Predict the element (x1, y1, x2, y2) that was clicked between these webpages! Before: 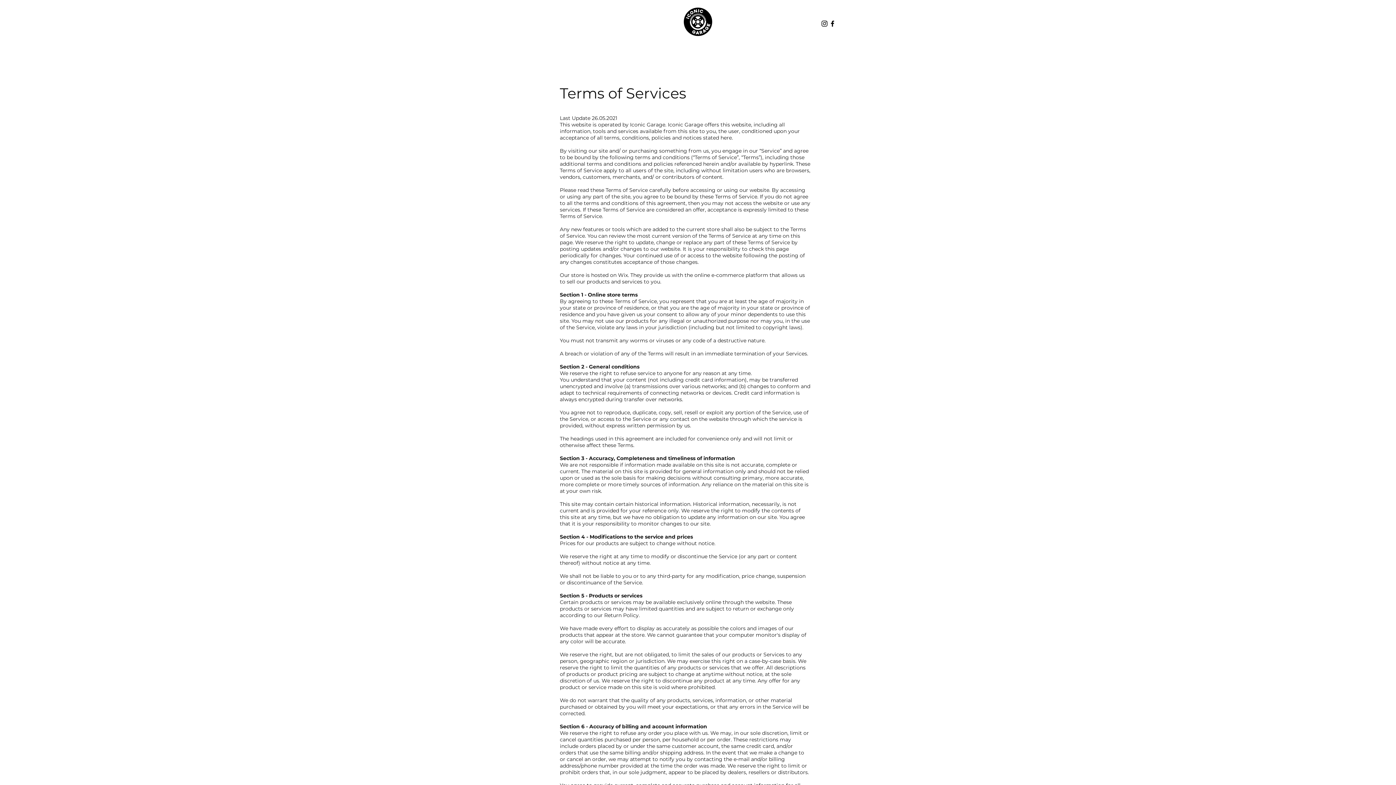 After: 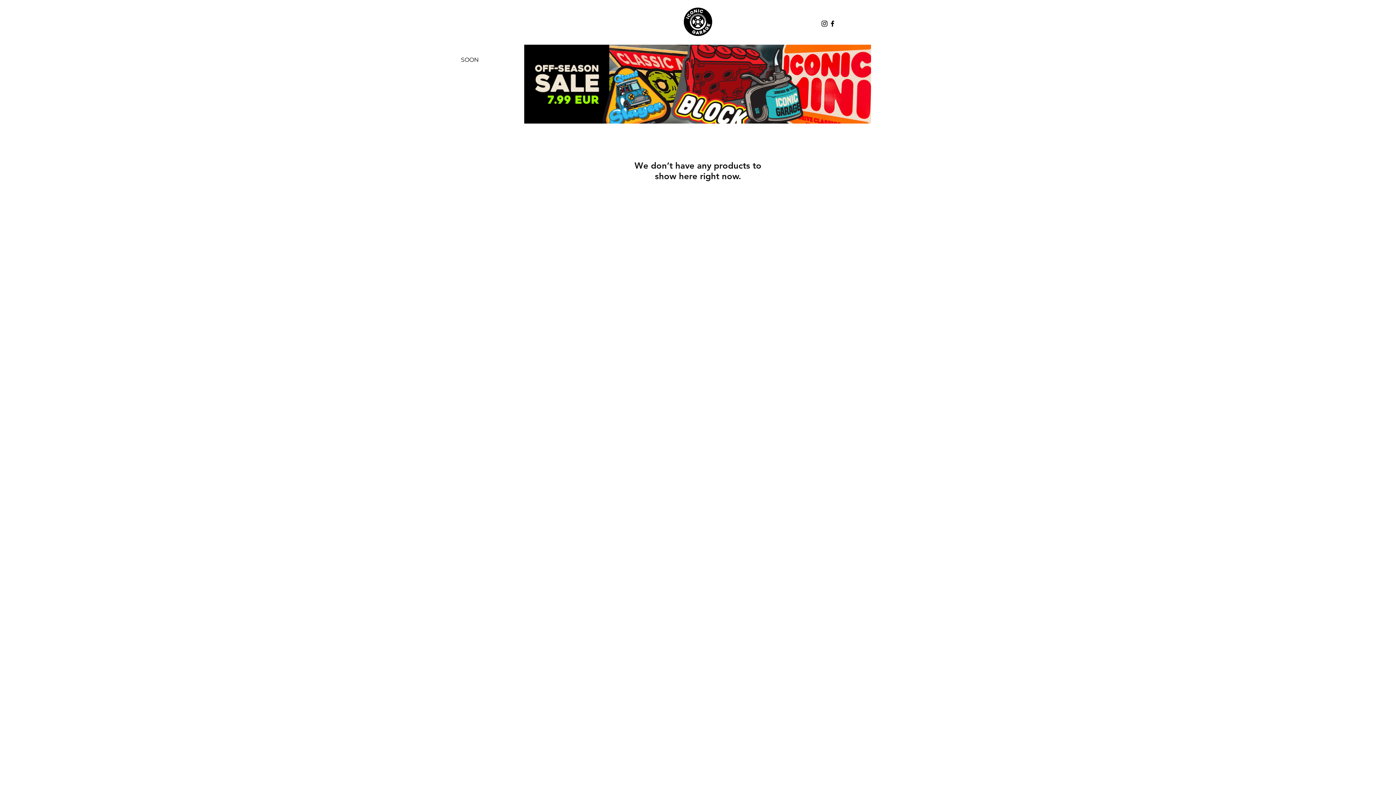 Action: bbox: (684, 7, 712, 36)